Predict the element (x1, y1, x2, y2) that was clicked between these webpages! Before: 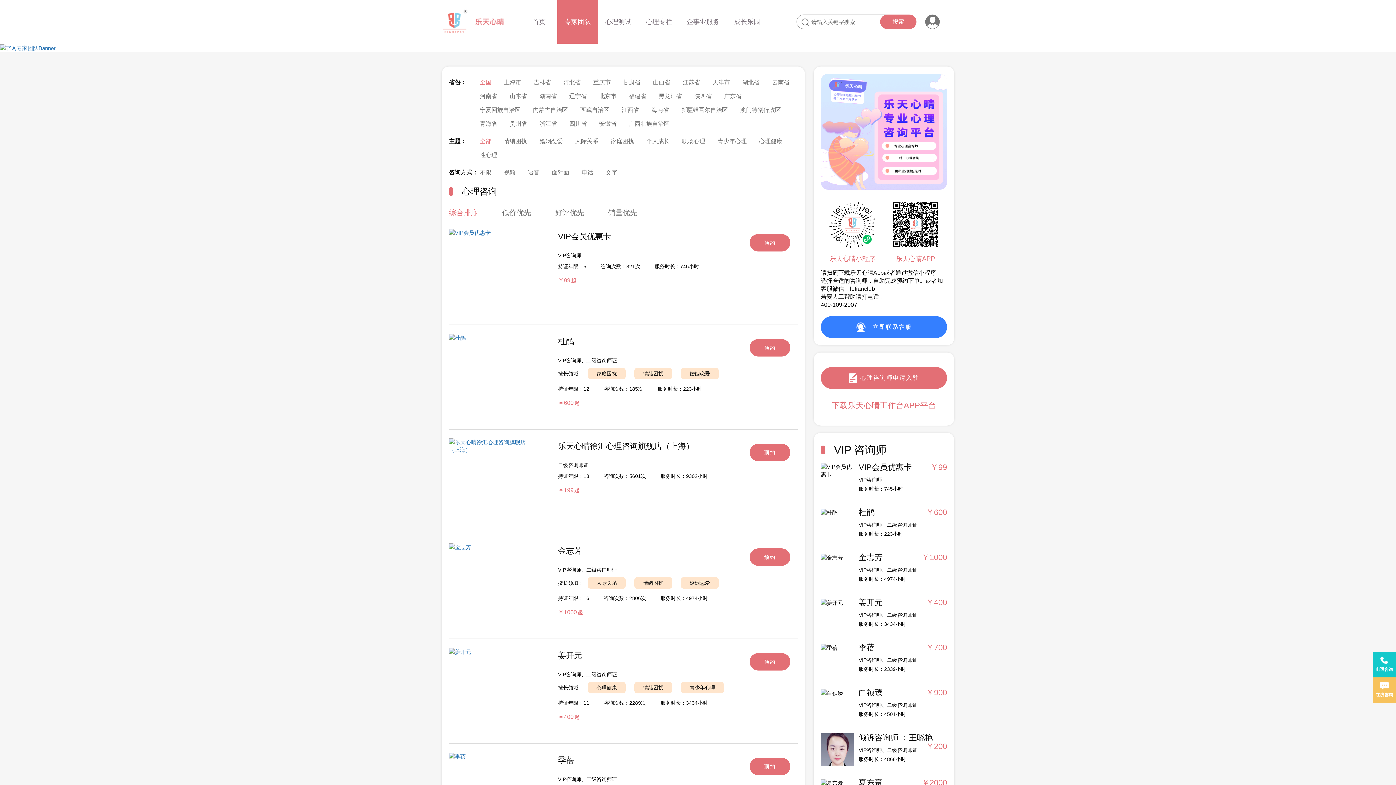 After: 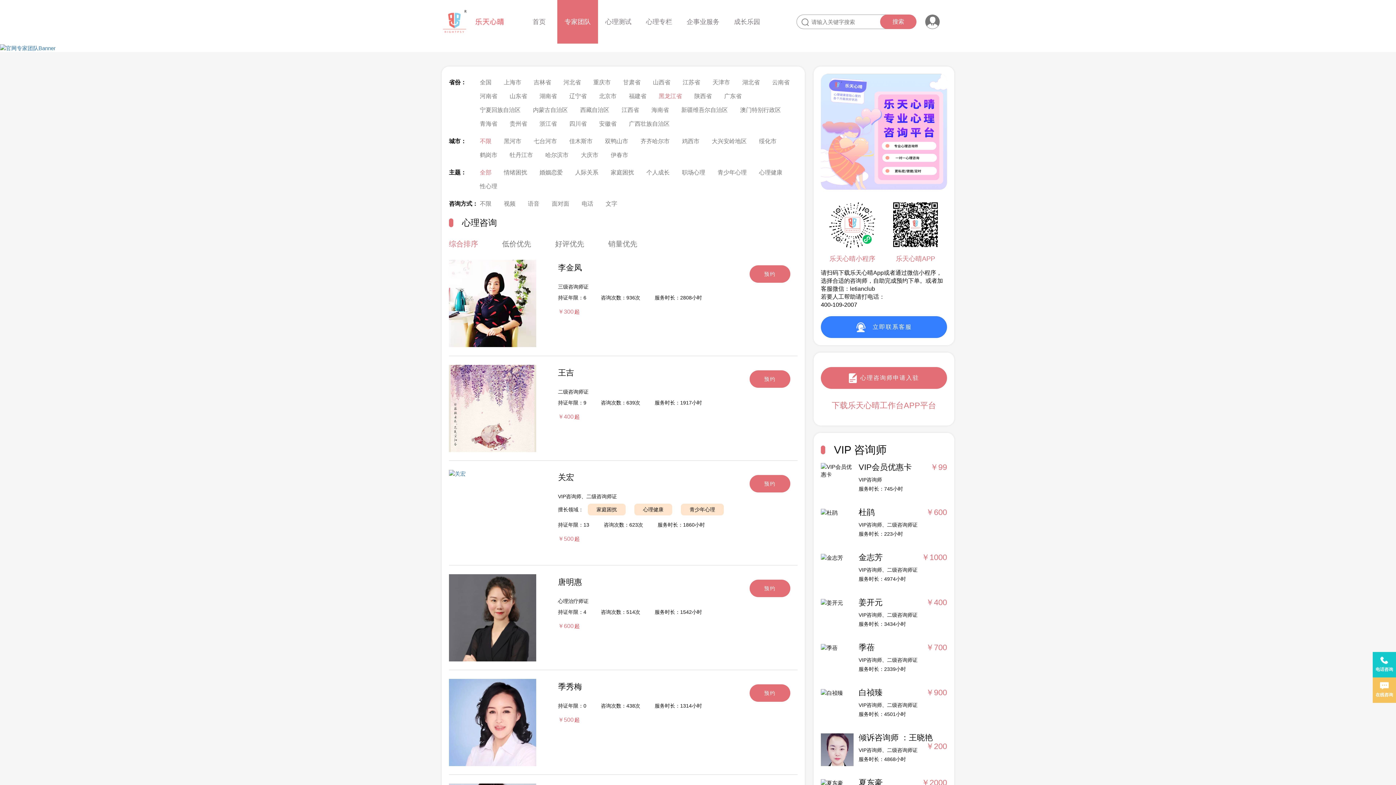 Action: bbox: (653, 89, 687, 103) label: 黑龙江省